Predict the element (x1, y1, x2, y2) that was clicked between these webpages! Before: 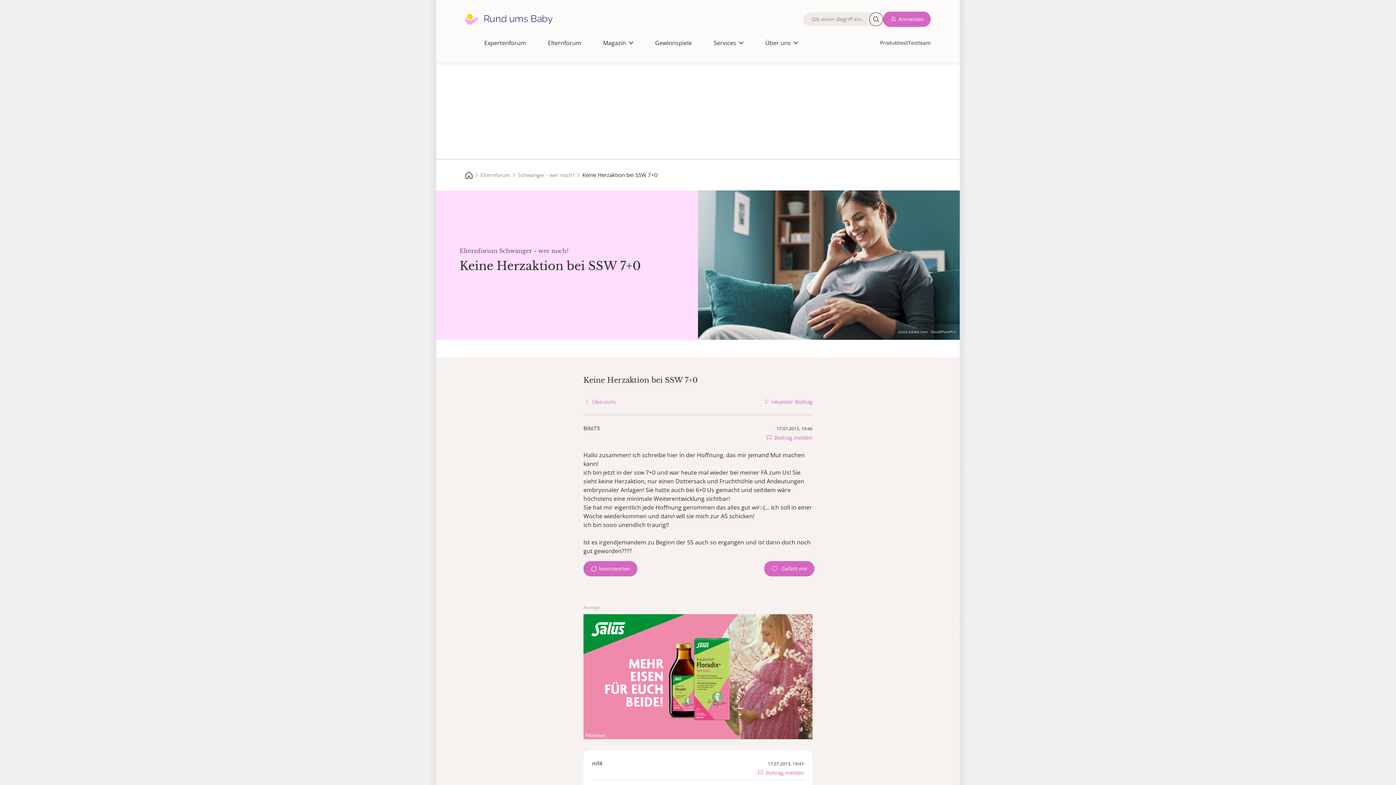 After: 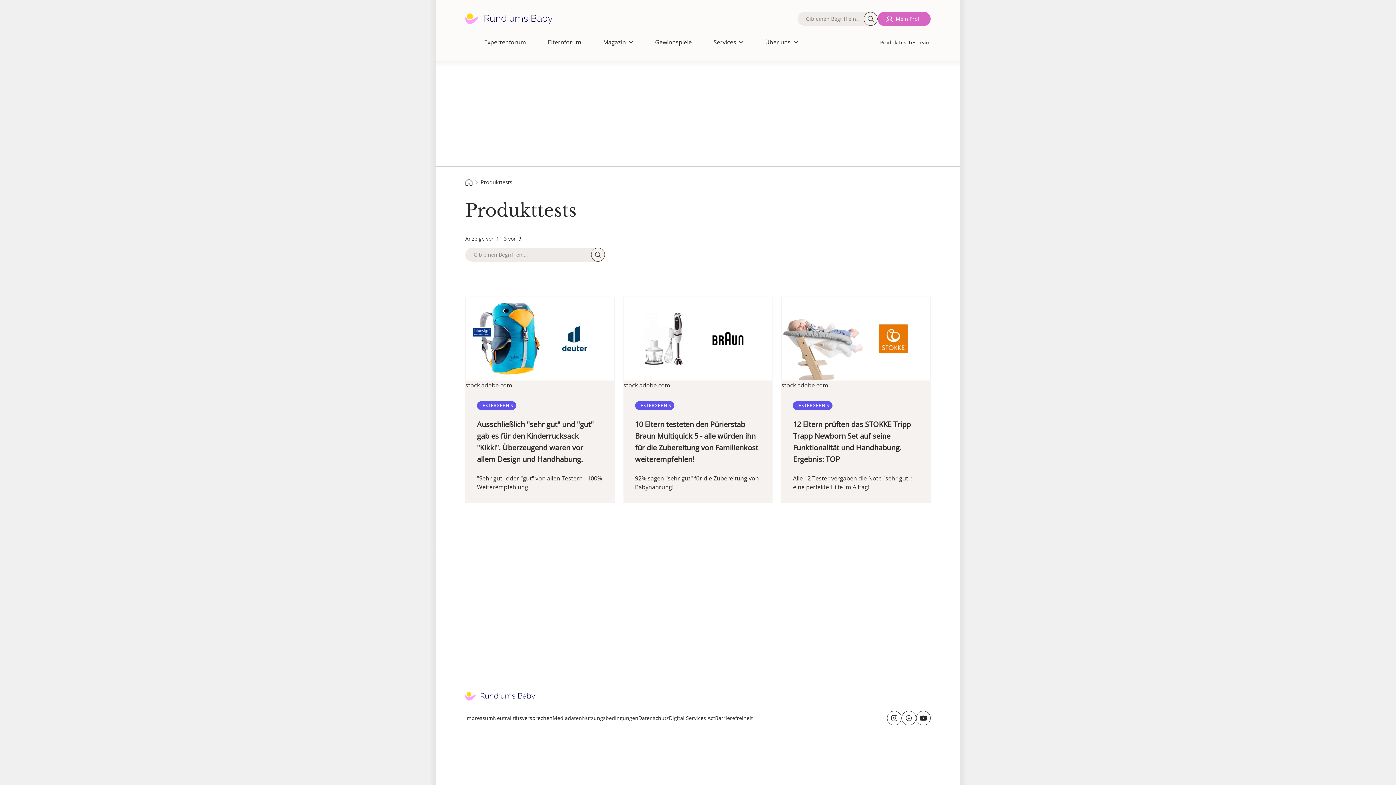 Action: label: Produkttest bbox: (880, 39, 908, 46)